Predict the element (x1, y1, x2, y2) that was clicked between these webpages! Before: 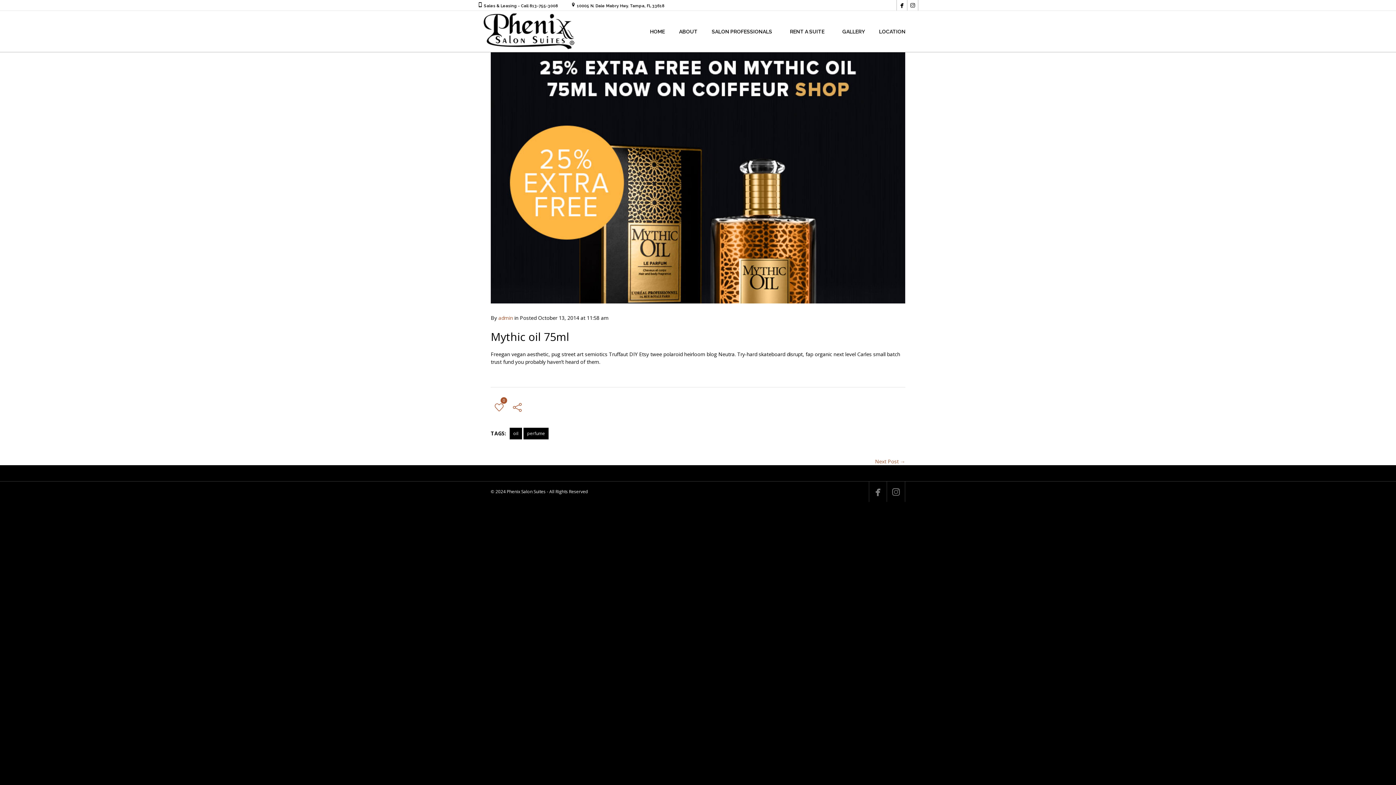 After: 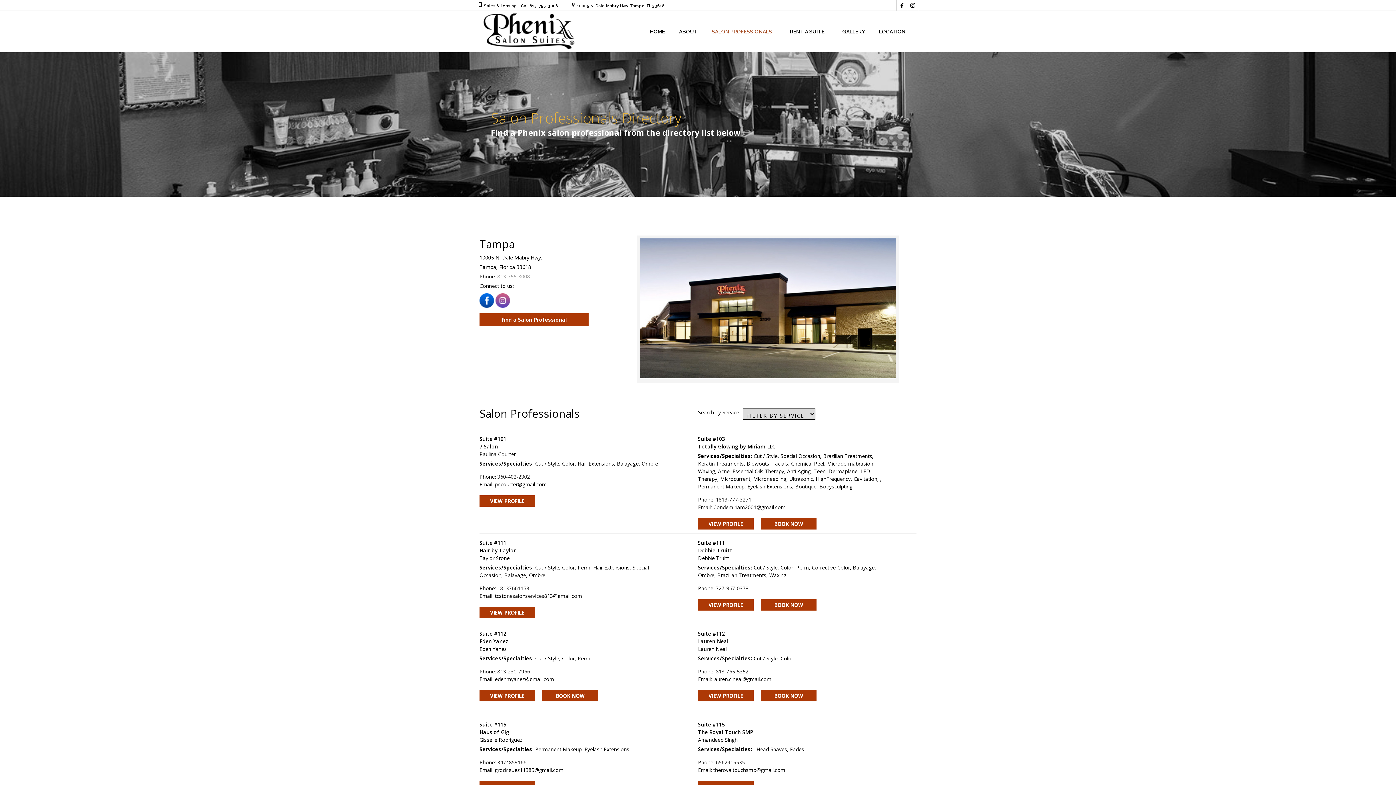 Action: bbox: (712, 11, 772, 52) label: SALON PROFESSIONALS